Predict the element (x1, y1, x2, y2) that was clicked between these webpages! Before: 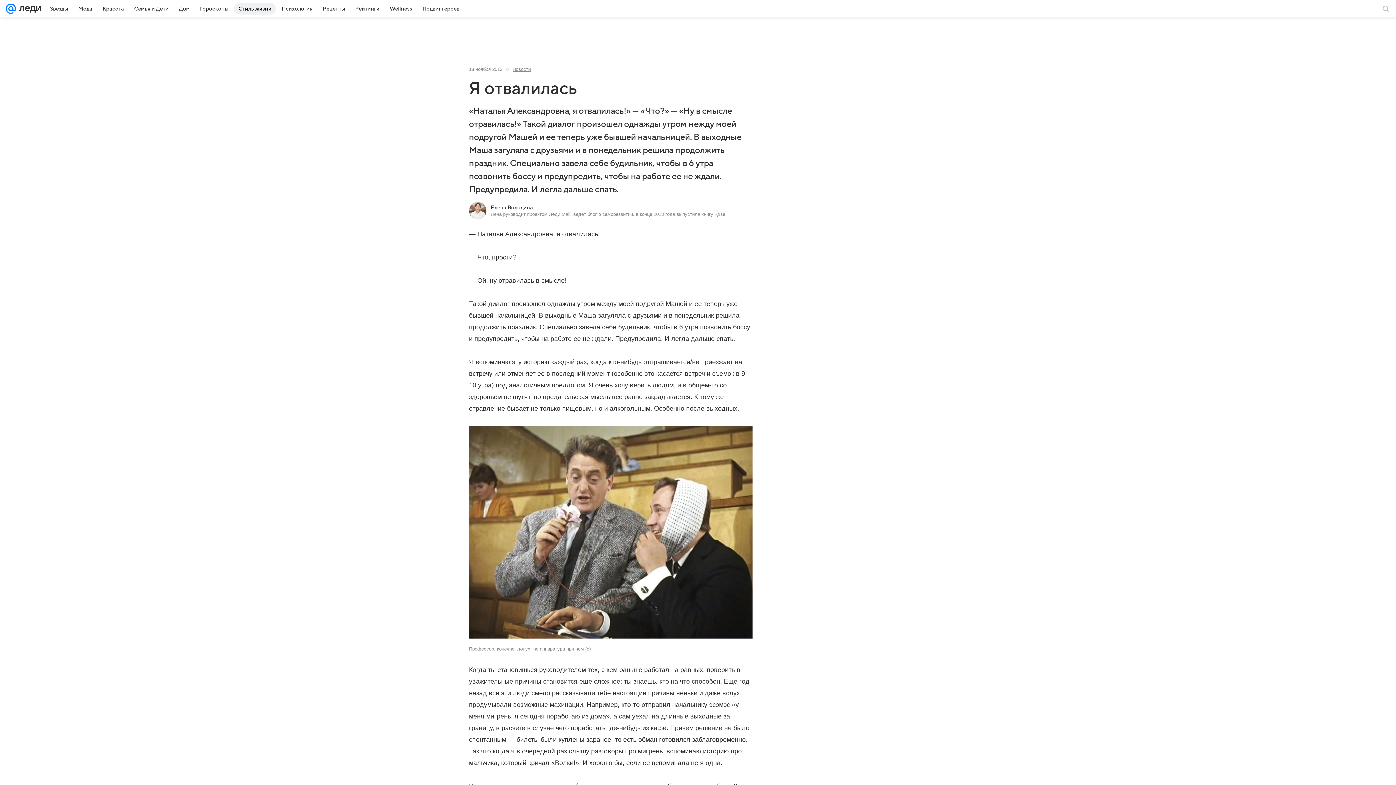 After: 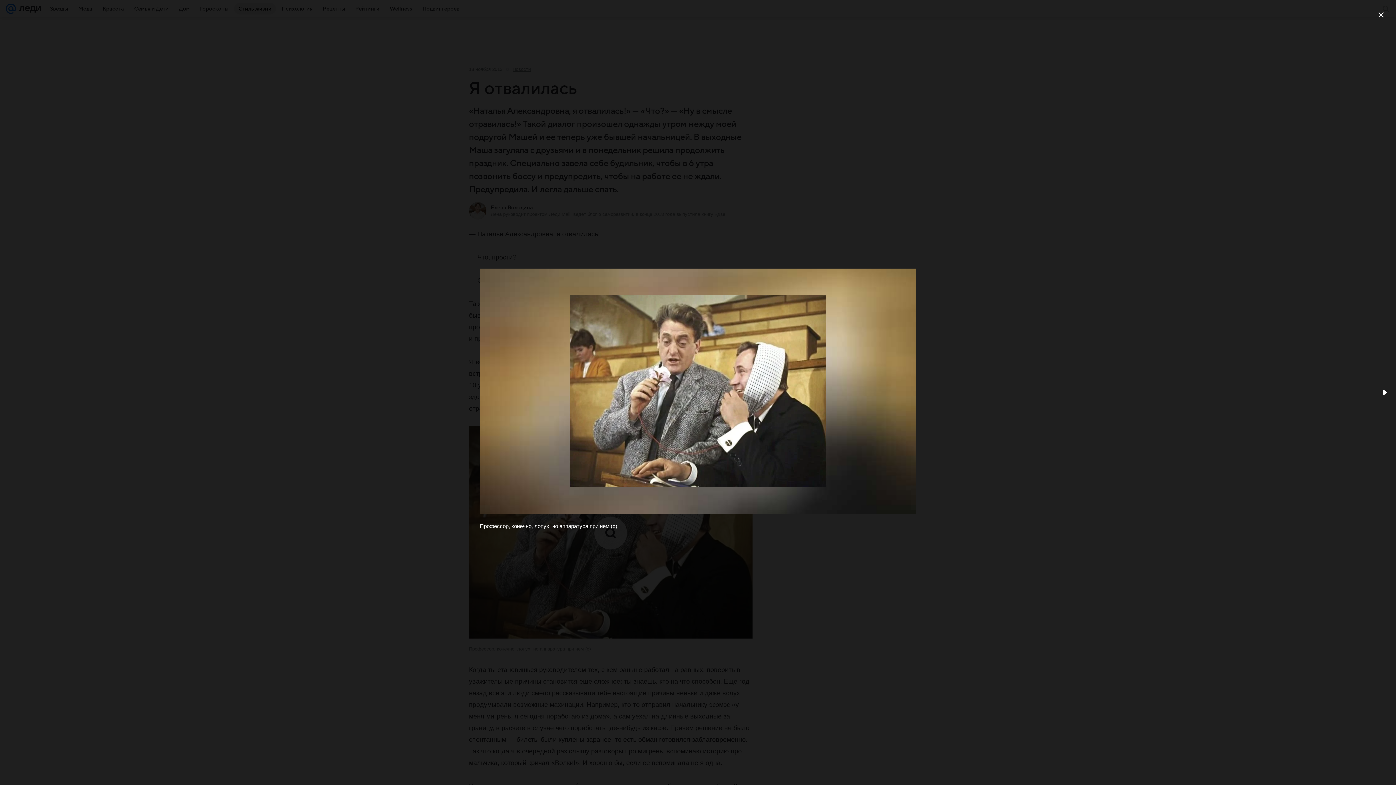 Action: bbox: (469, 426, 752, 640)